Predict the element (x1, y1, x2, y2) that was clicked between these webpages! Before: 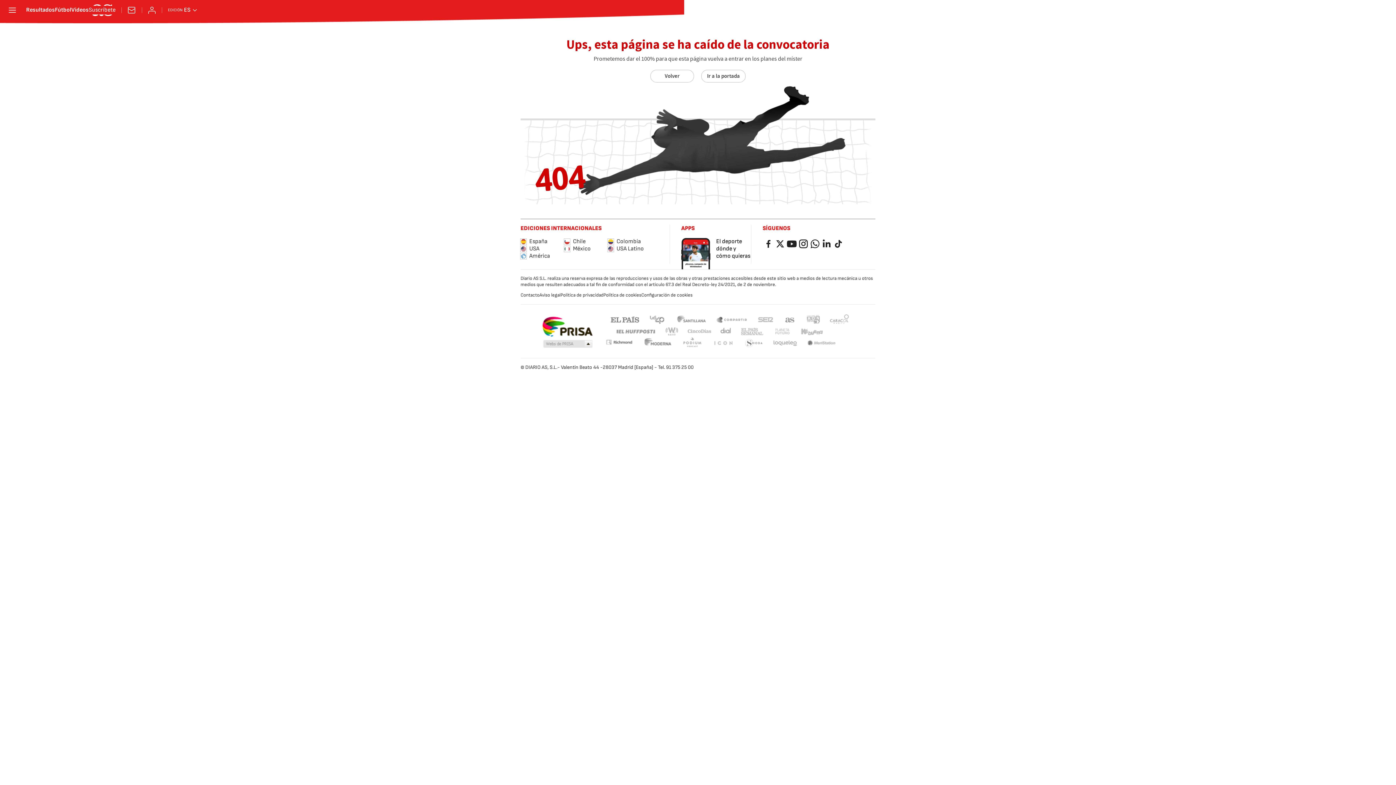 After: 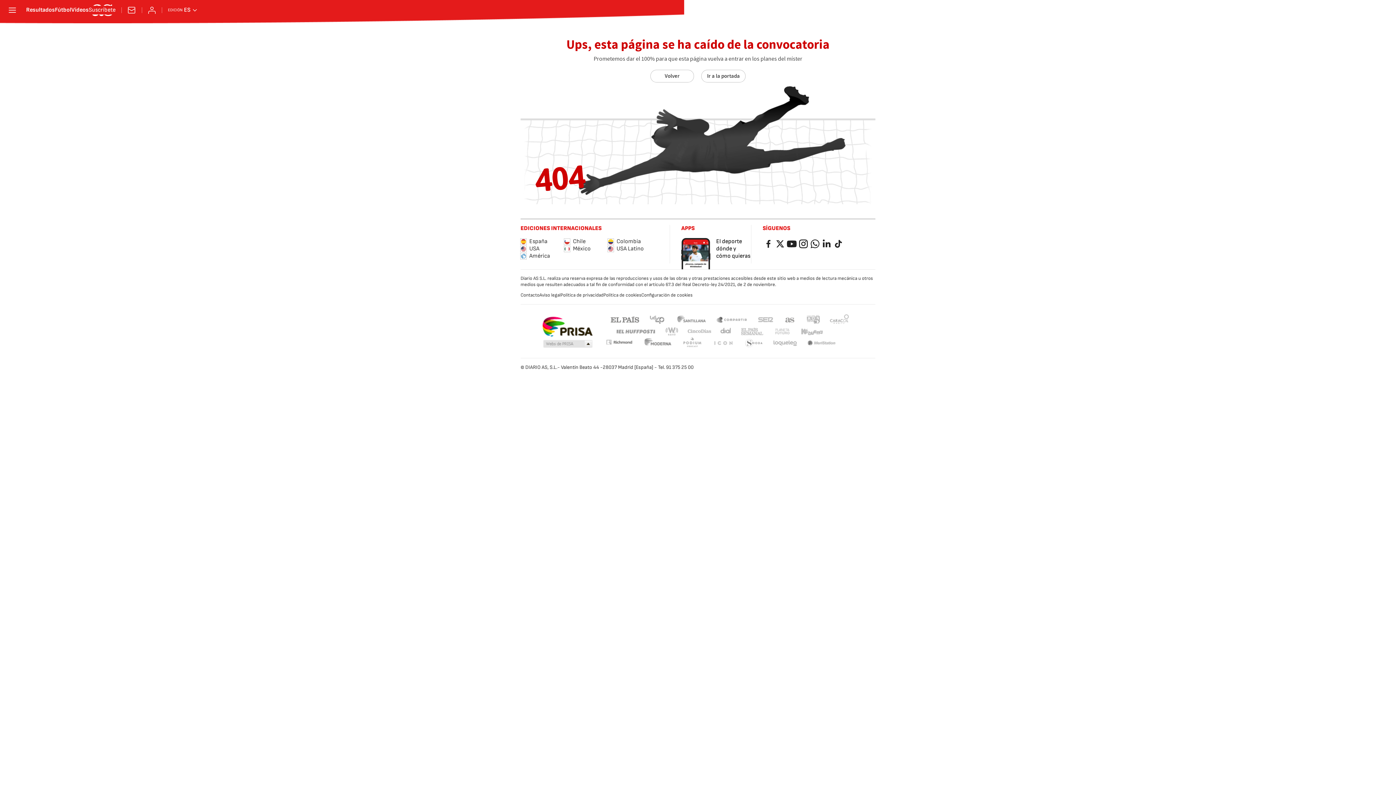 Action: label: Planeta futuro bbox: (774, 327, 790, 336)